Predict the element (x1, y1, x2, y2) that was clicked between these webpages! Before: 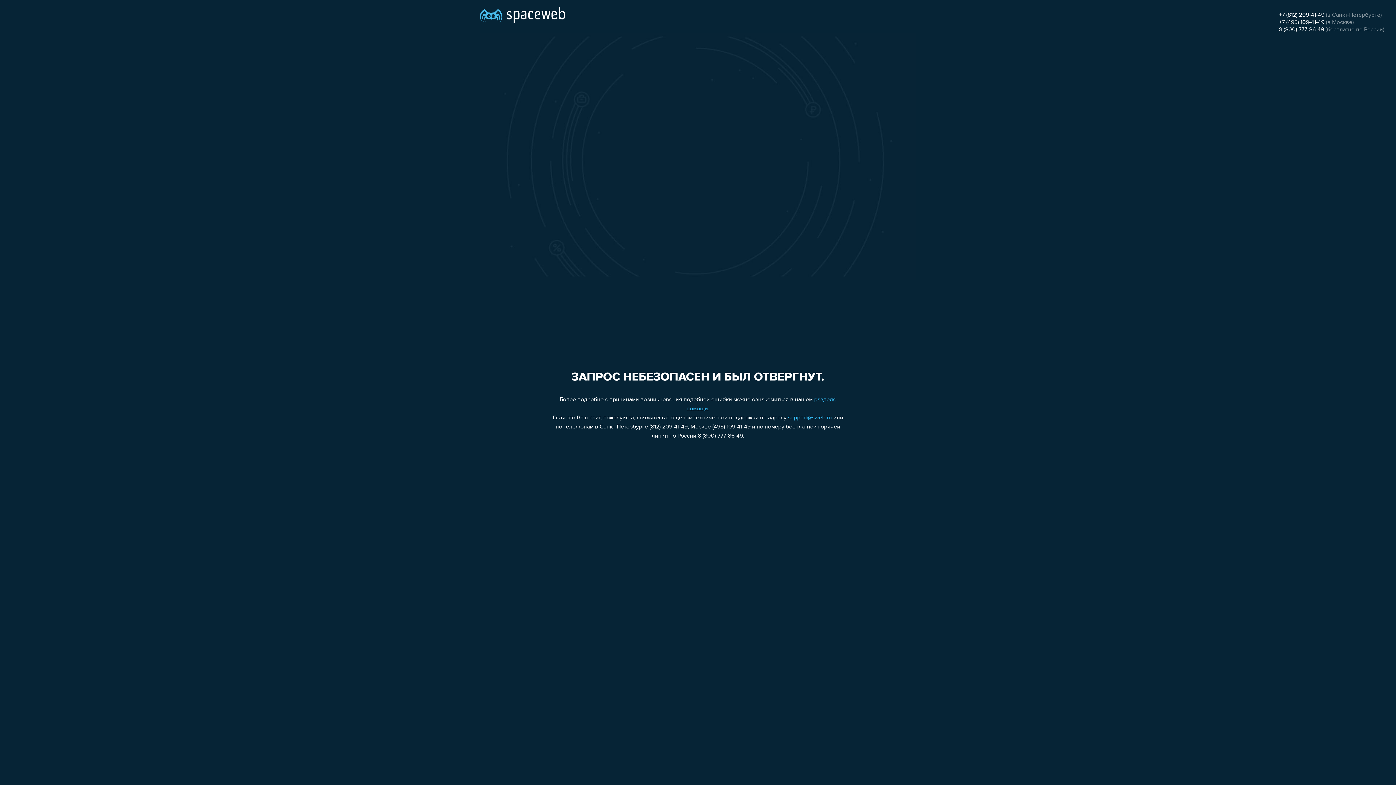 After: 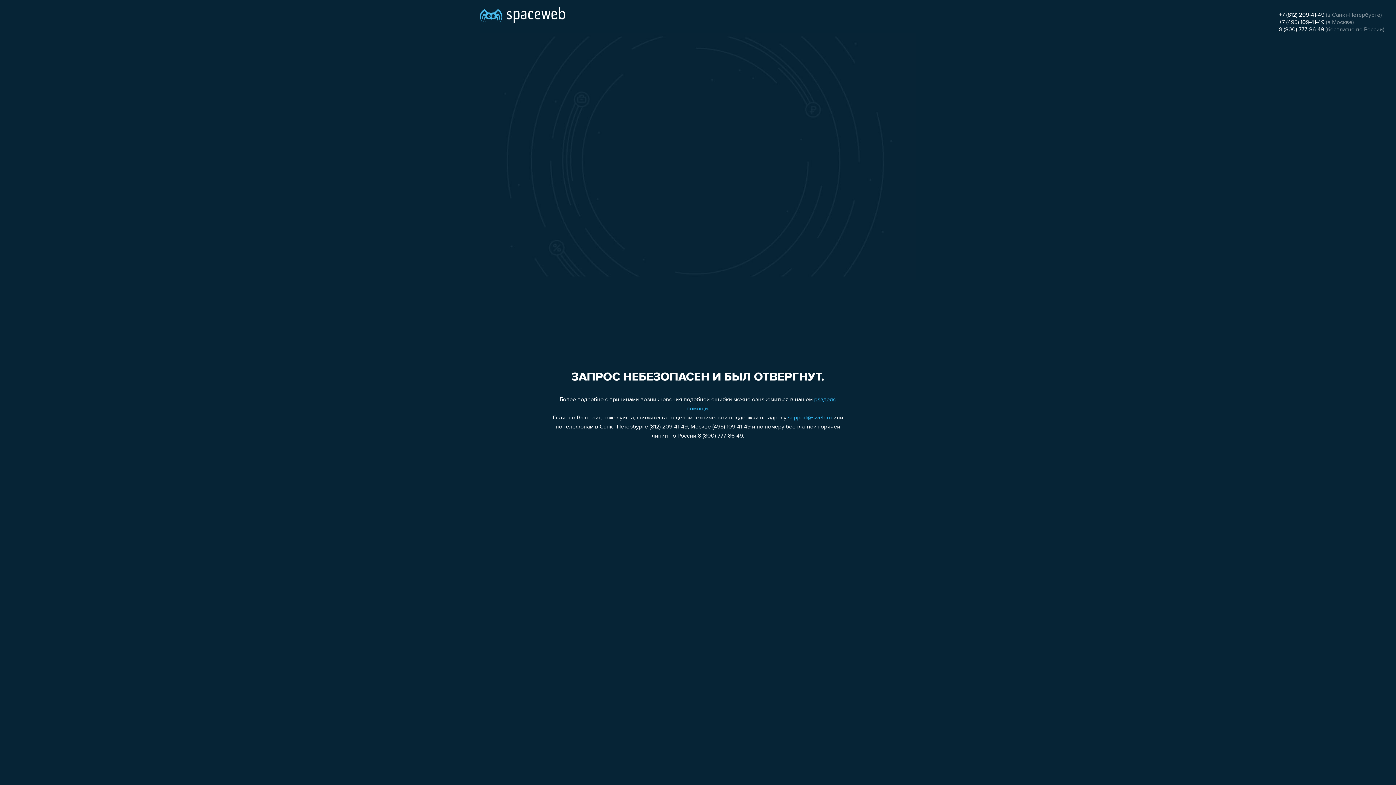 Action: bbox: (788, 415, 832, 421) label: support@sweb.ru